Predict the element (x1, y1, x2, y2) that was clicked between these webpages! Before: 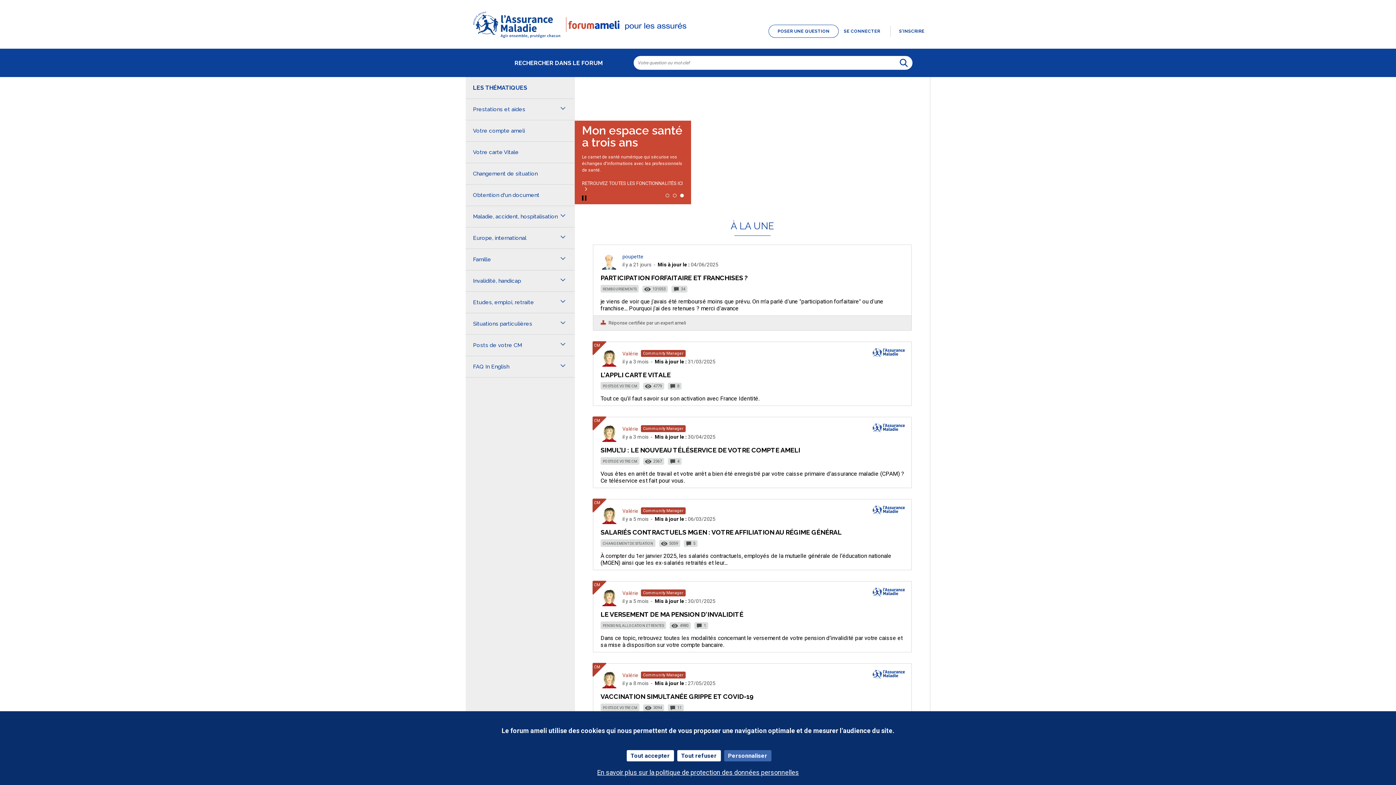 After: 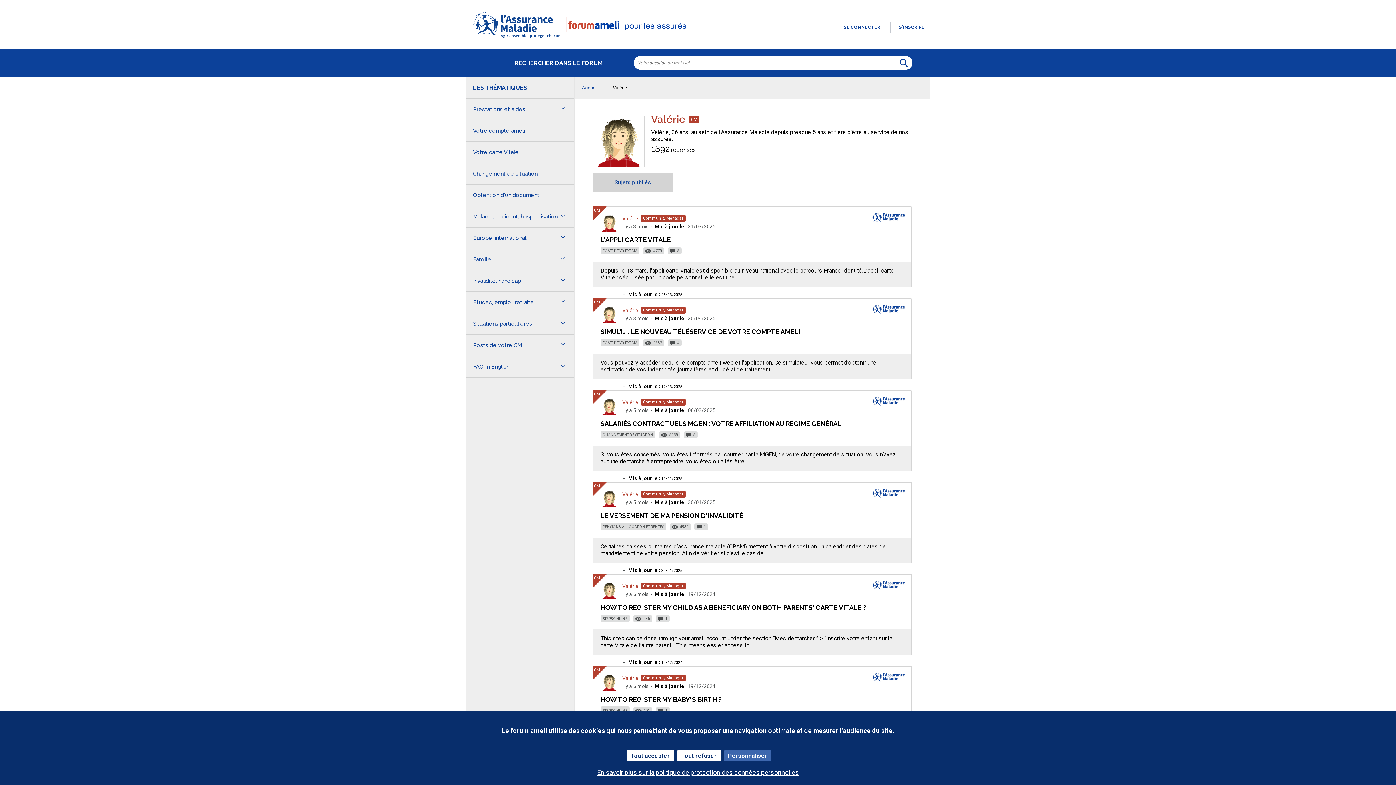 Action: bbox: (600, 518, 618, 525)